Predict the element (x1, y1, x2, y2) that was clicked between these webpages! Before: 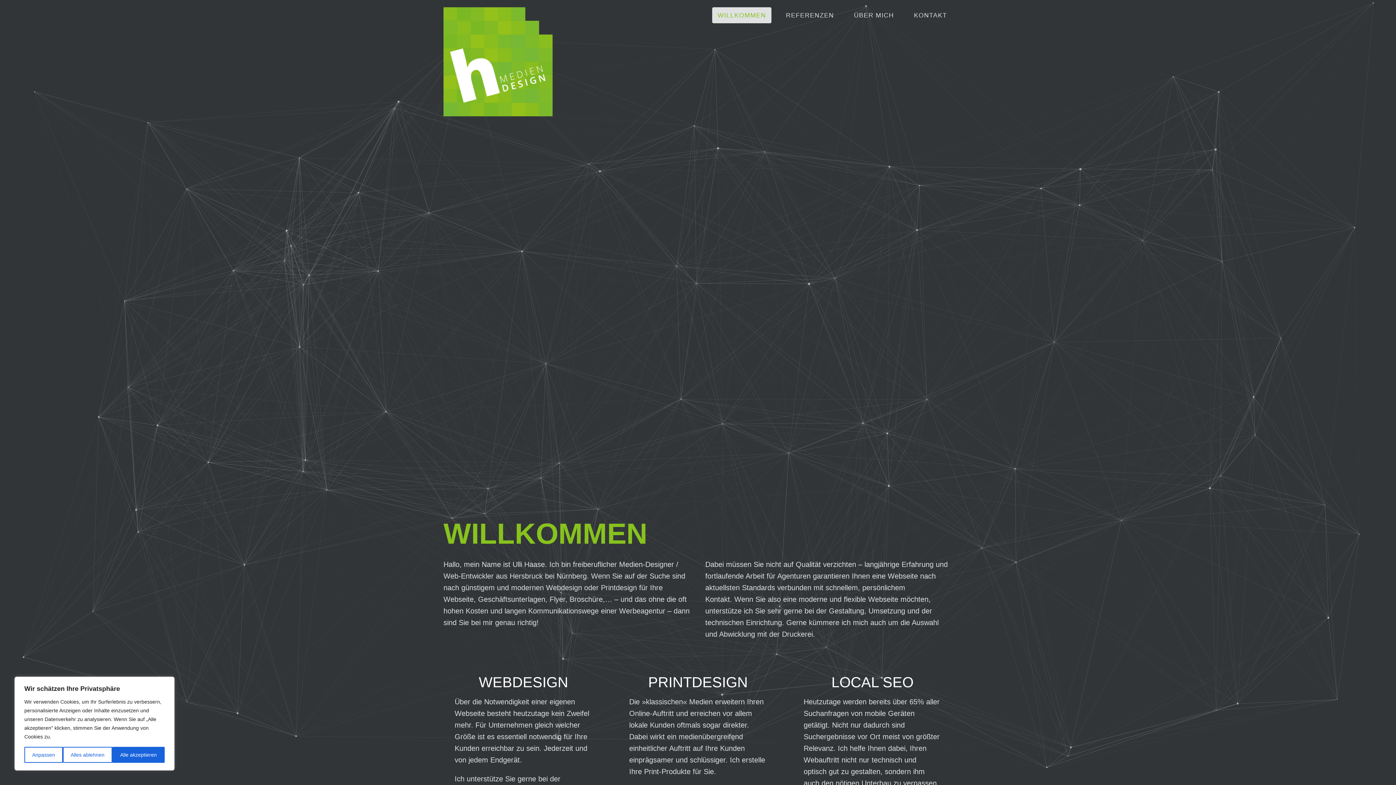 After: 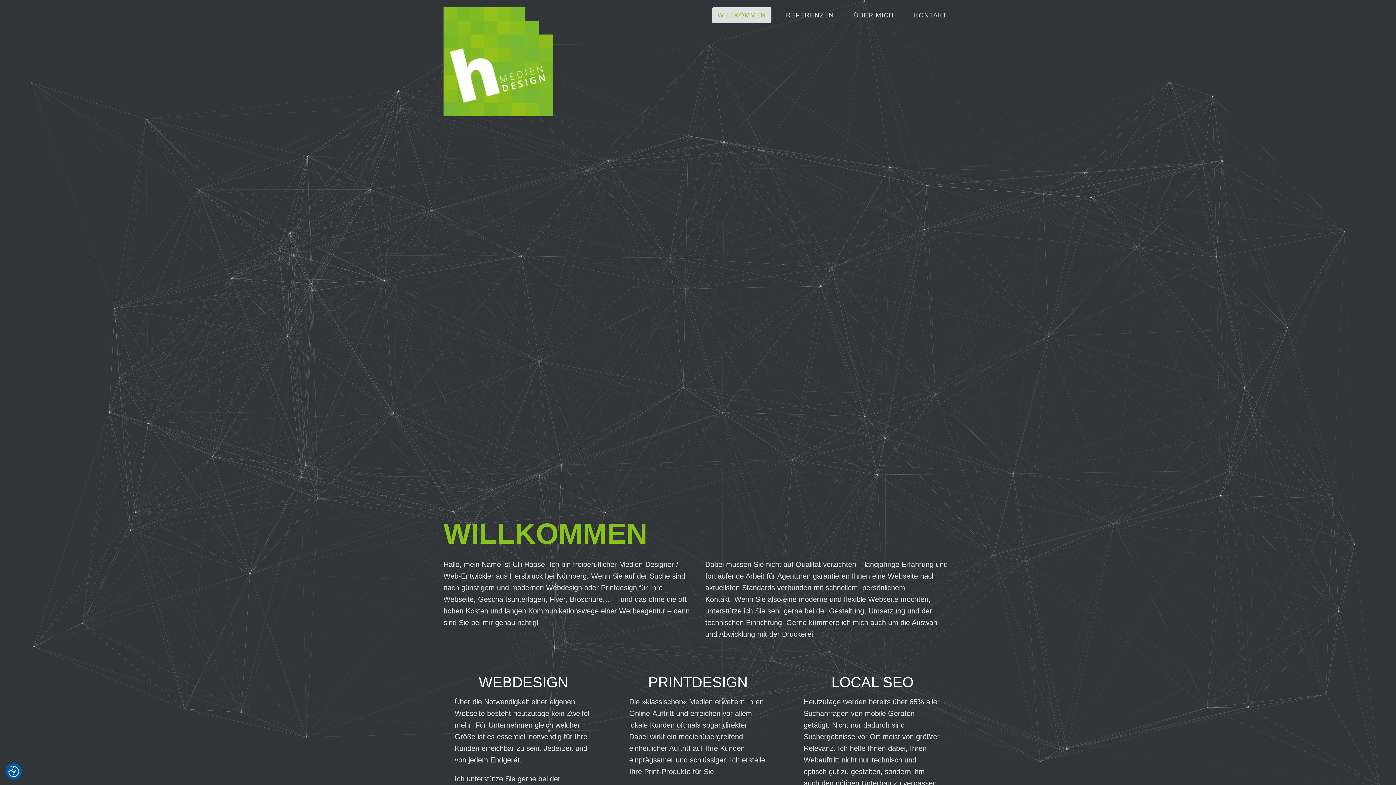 Action: label: Alle akzeptieren bbox: (112, 747, 164, 763)